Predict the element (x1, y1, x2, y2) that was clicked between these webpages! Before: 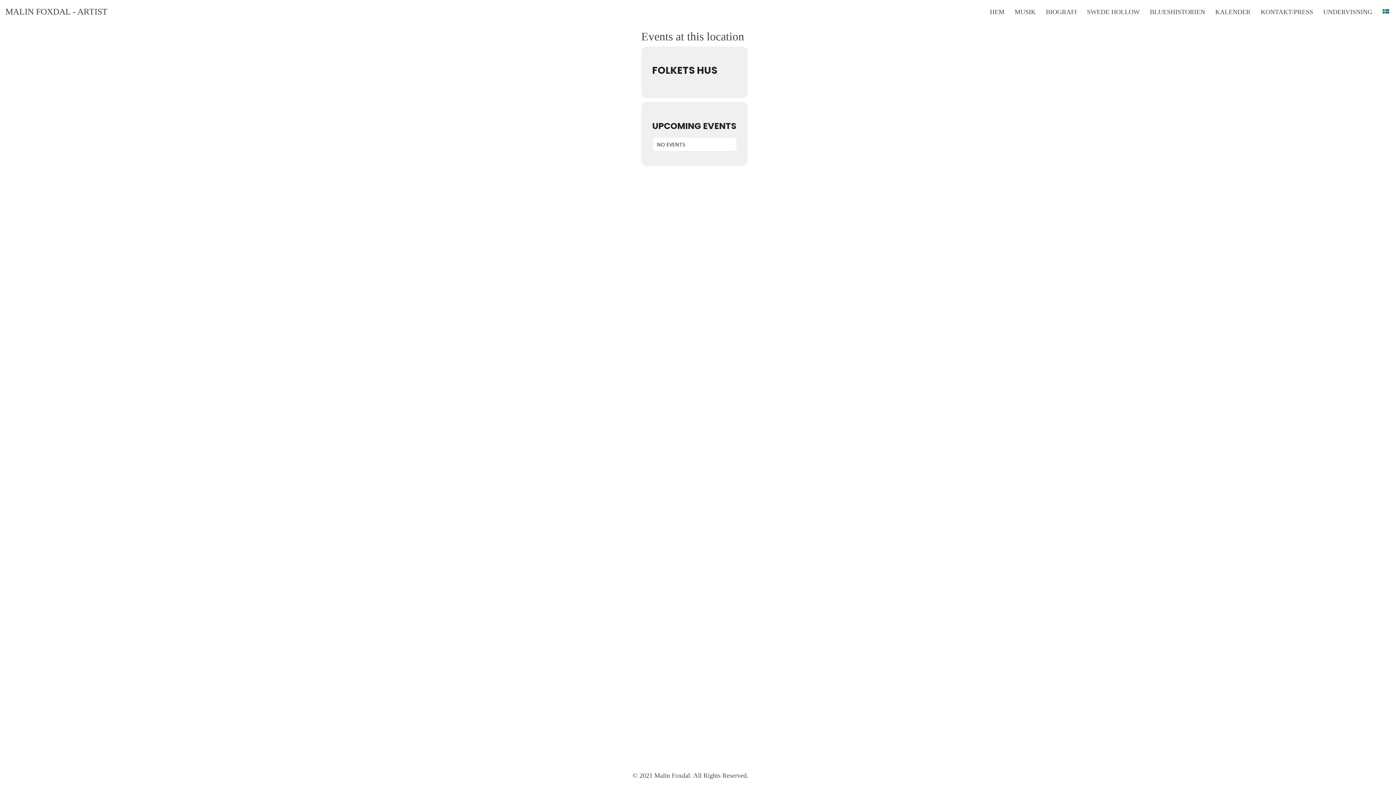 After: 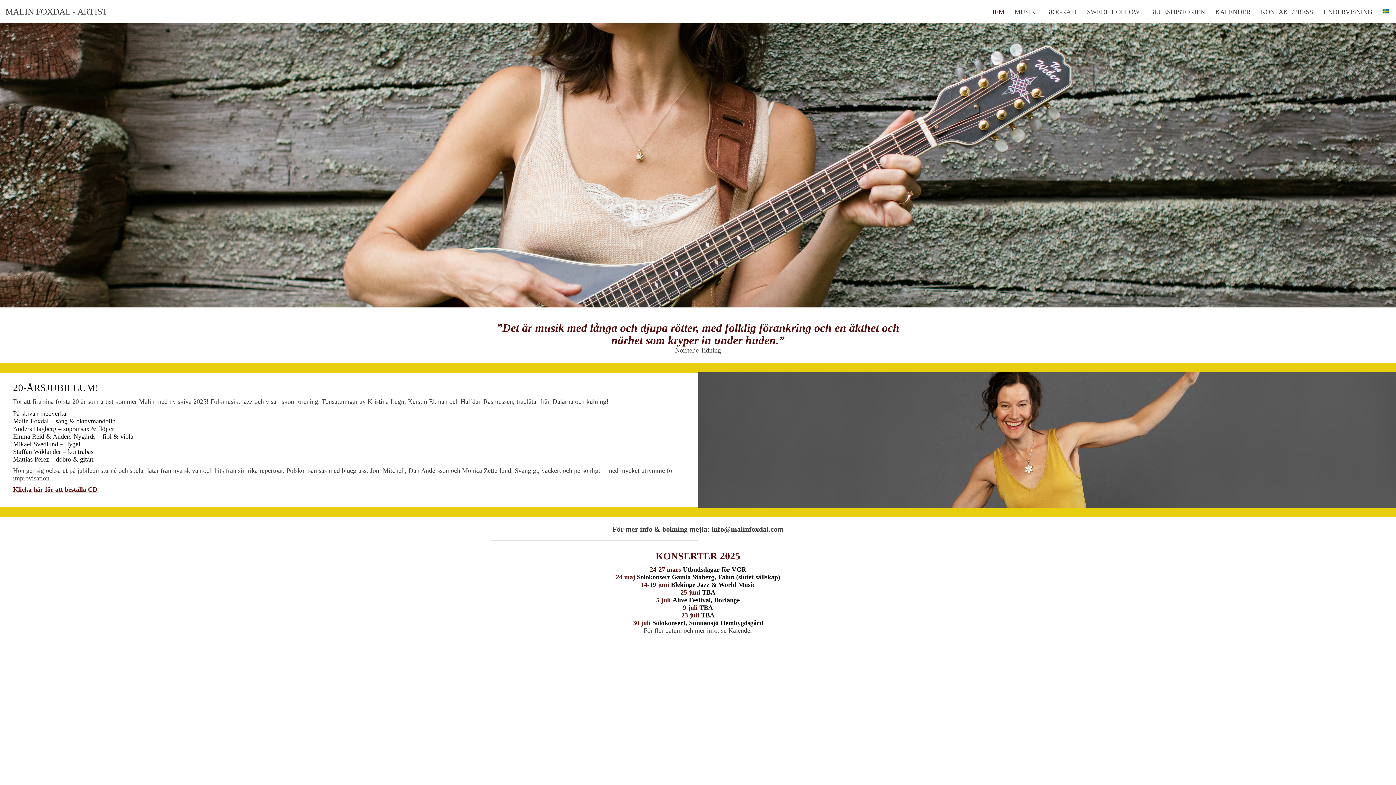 Action: bbox: (5, 6, 107, 16) label: Malin Foxdal - Artist